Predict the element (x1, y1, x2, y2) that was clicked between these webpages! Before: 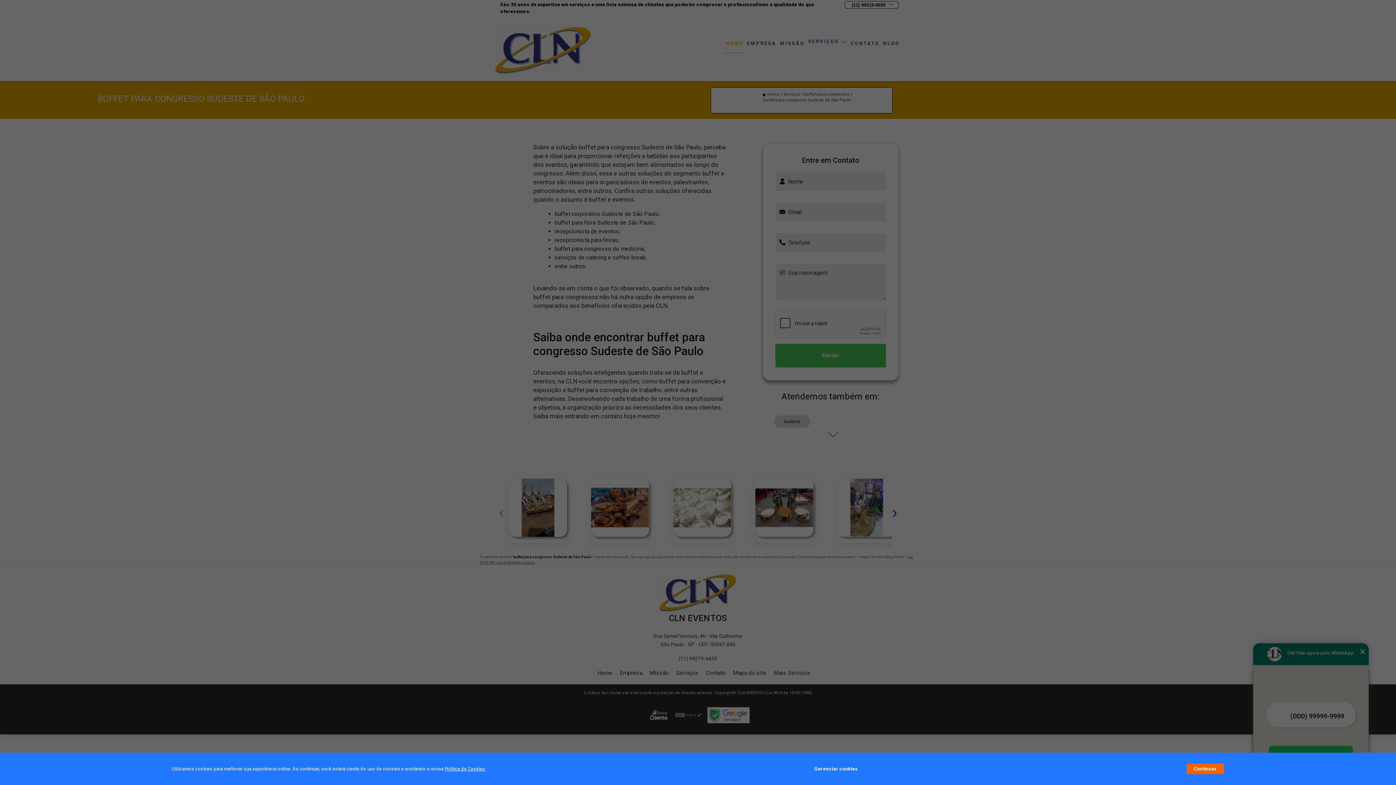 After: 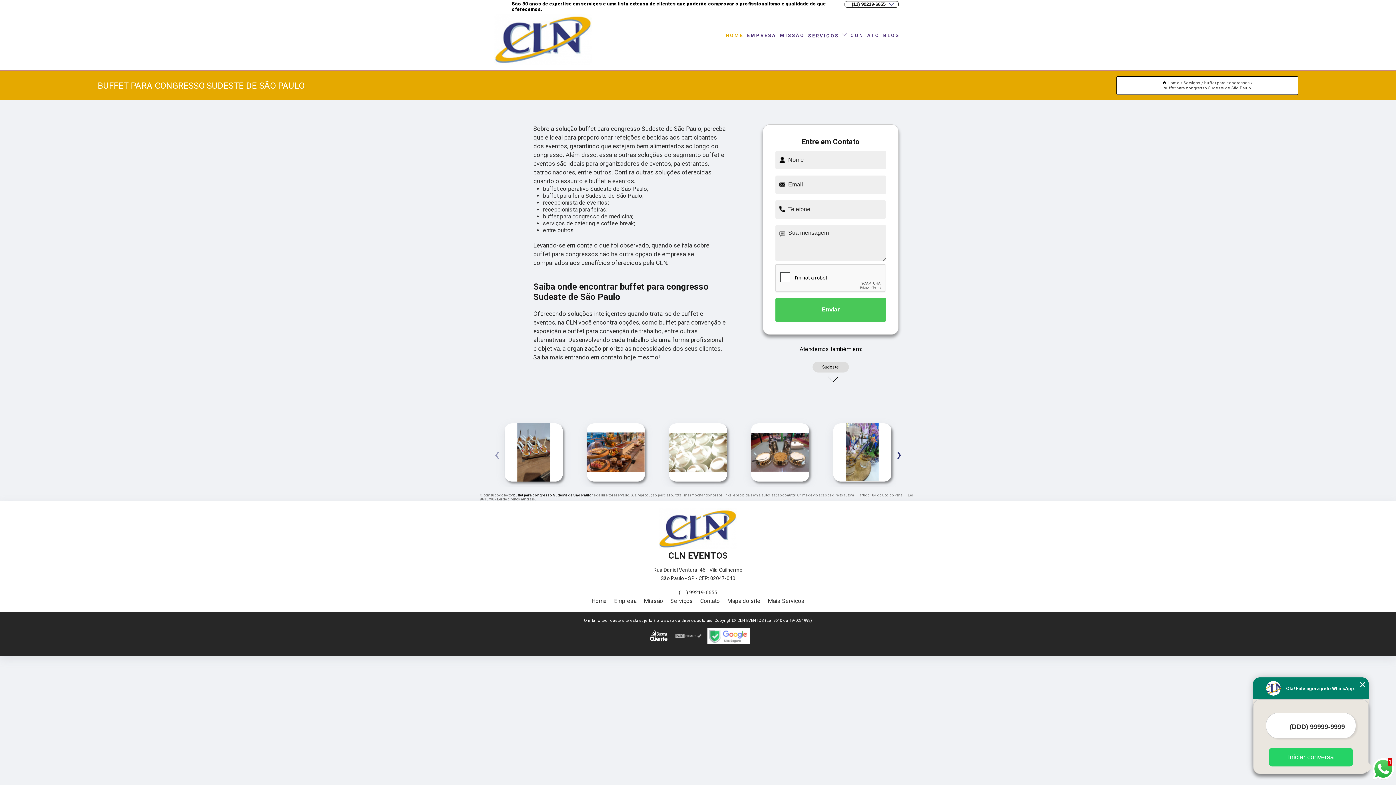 Action: label: Continuar bbox: (1187, 764, 1224, 774)